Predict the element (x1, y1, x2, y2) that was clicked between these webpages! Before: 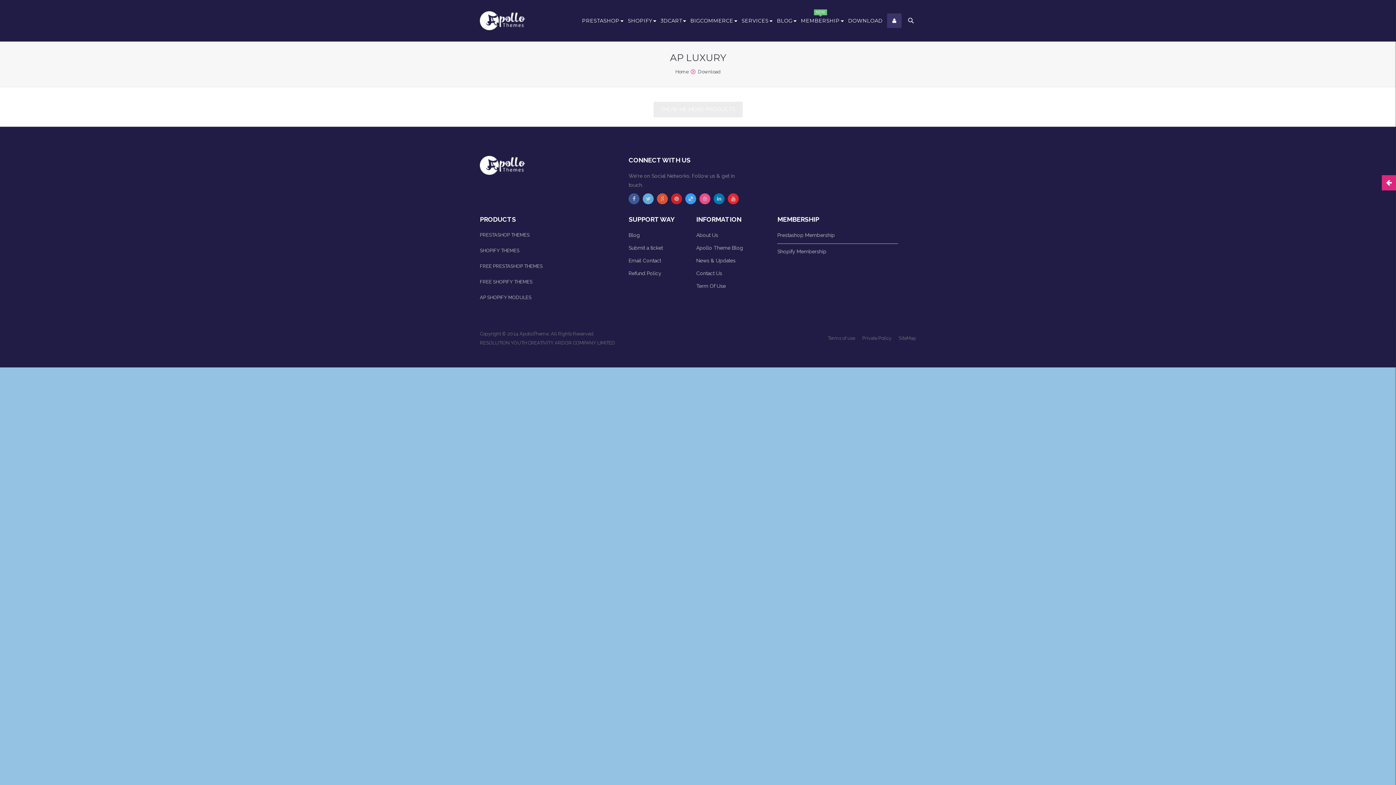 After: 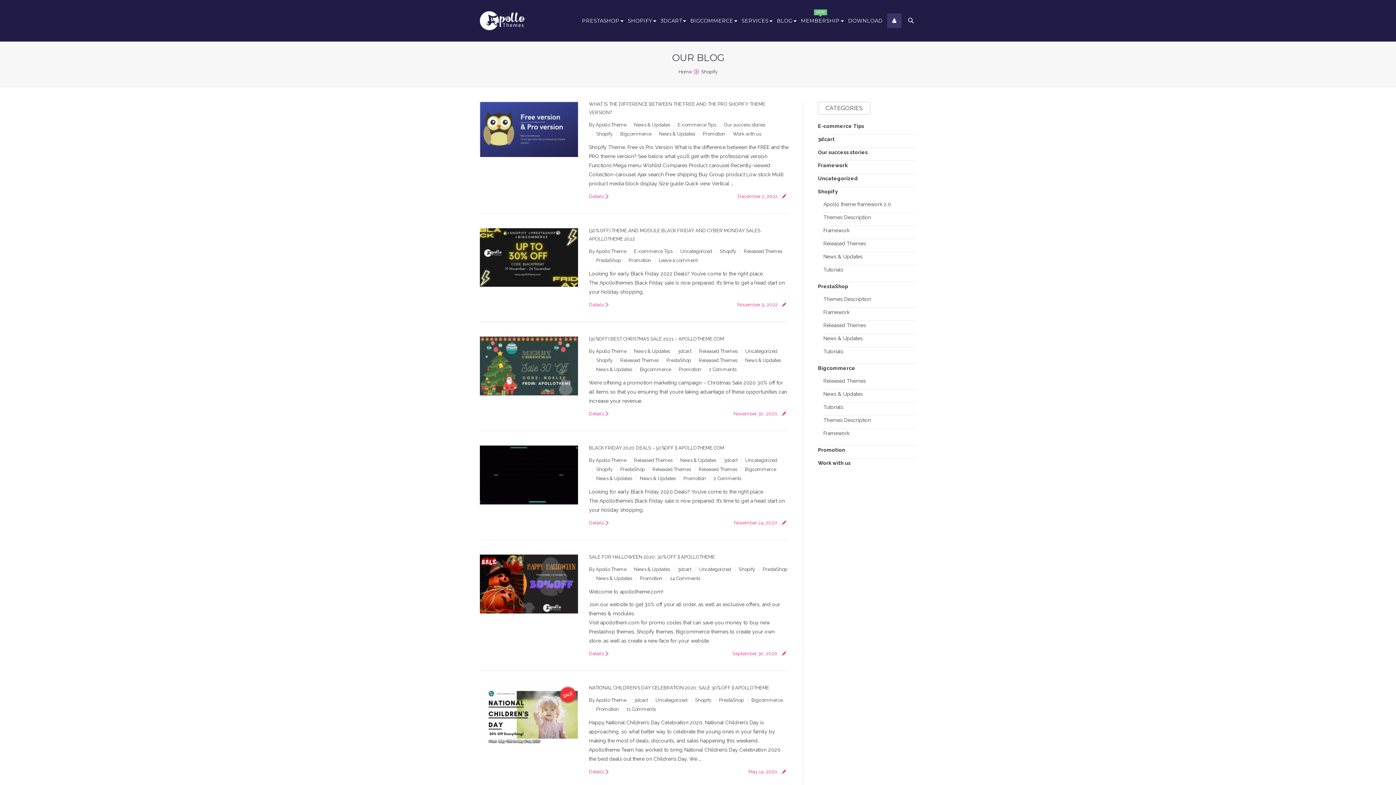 Action: bbox: (628, 230, 681, 243) label: Blog